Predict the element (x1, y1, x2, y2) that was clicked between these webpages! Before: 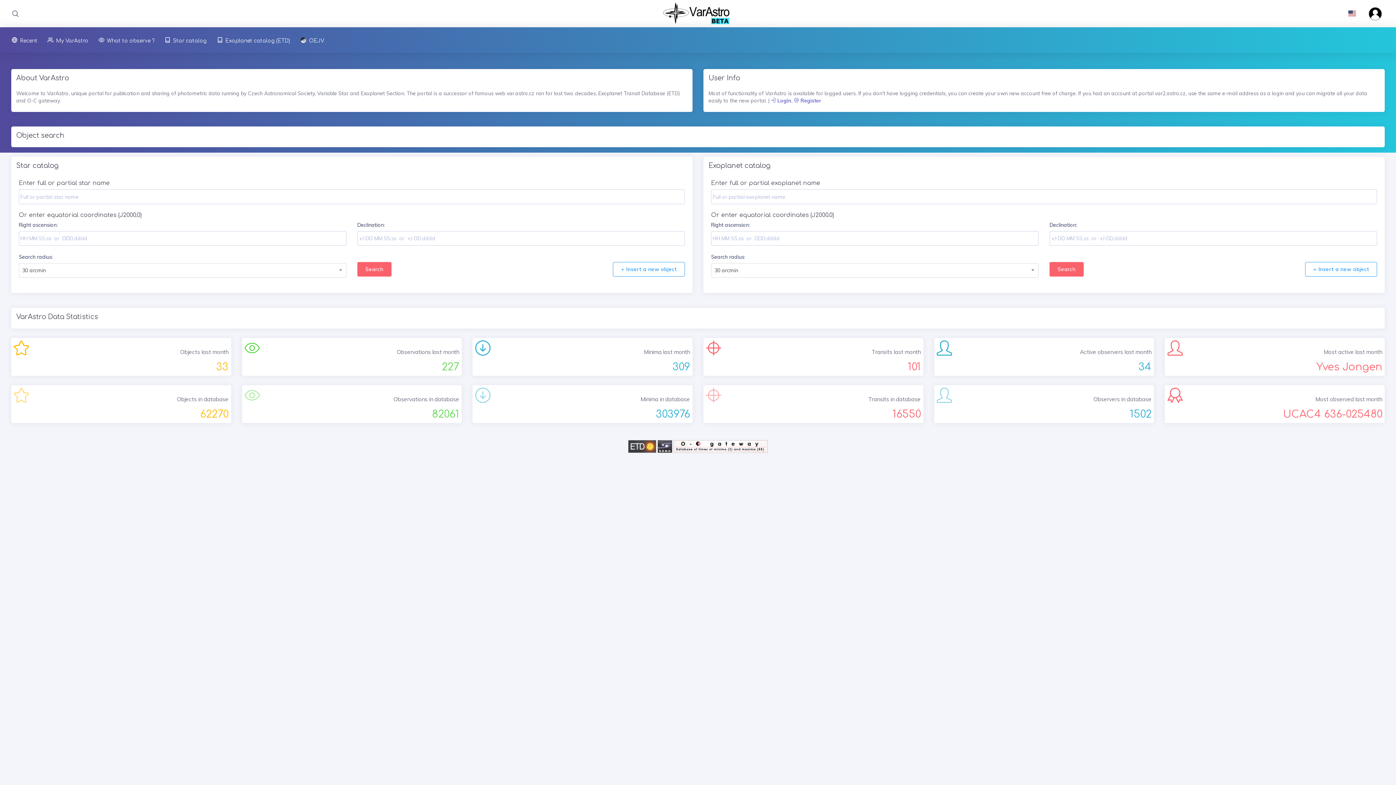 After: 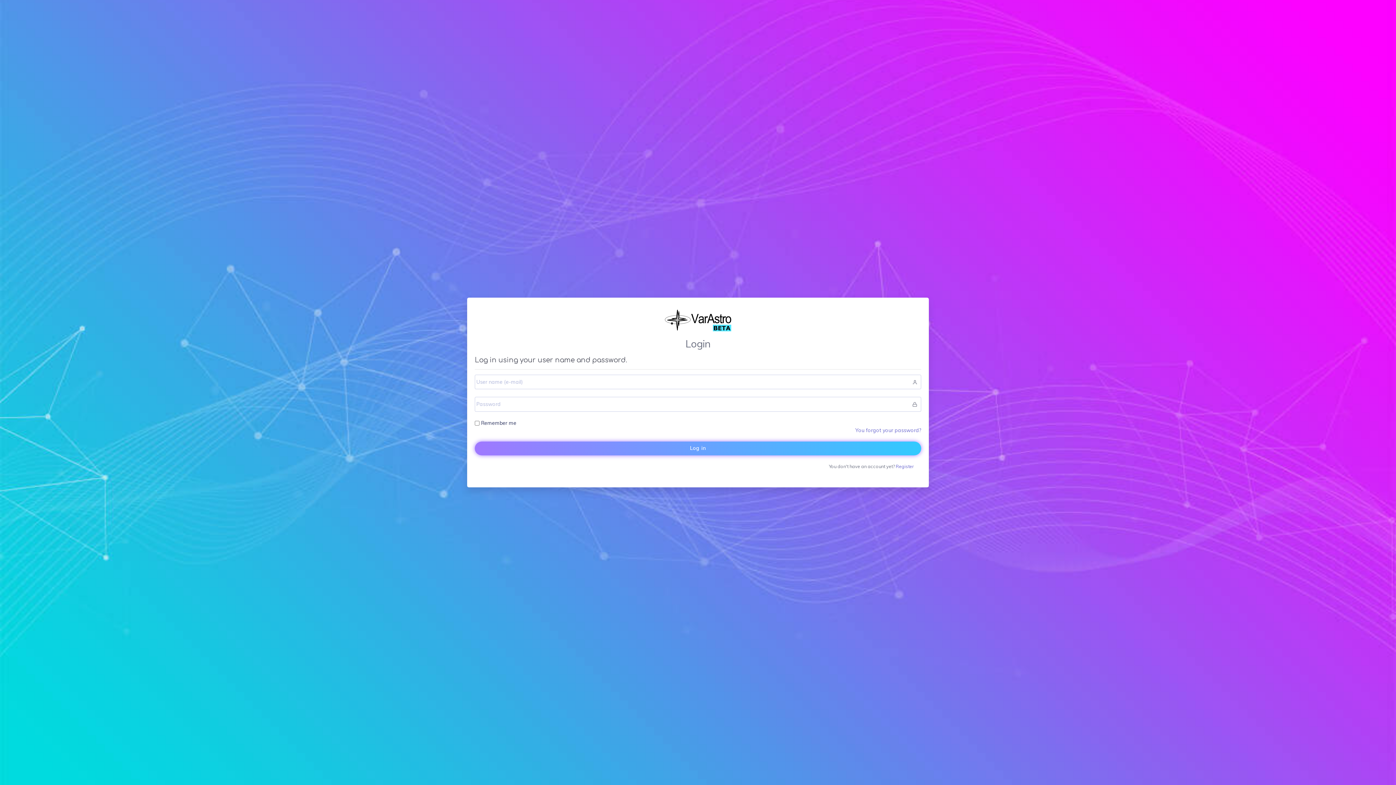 Action: label:  Login bbox: (770, 97, 791, 103)